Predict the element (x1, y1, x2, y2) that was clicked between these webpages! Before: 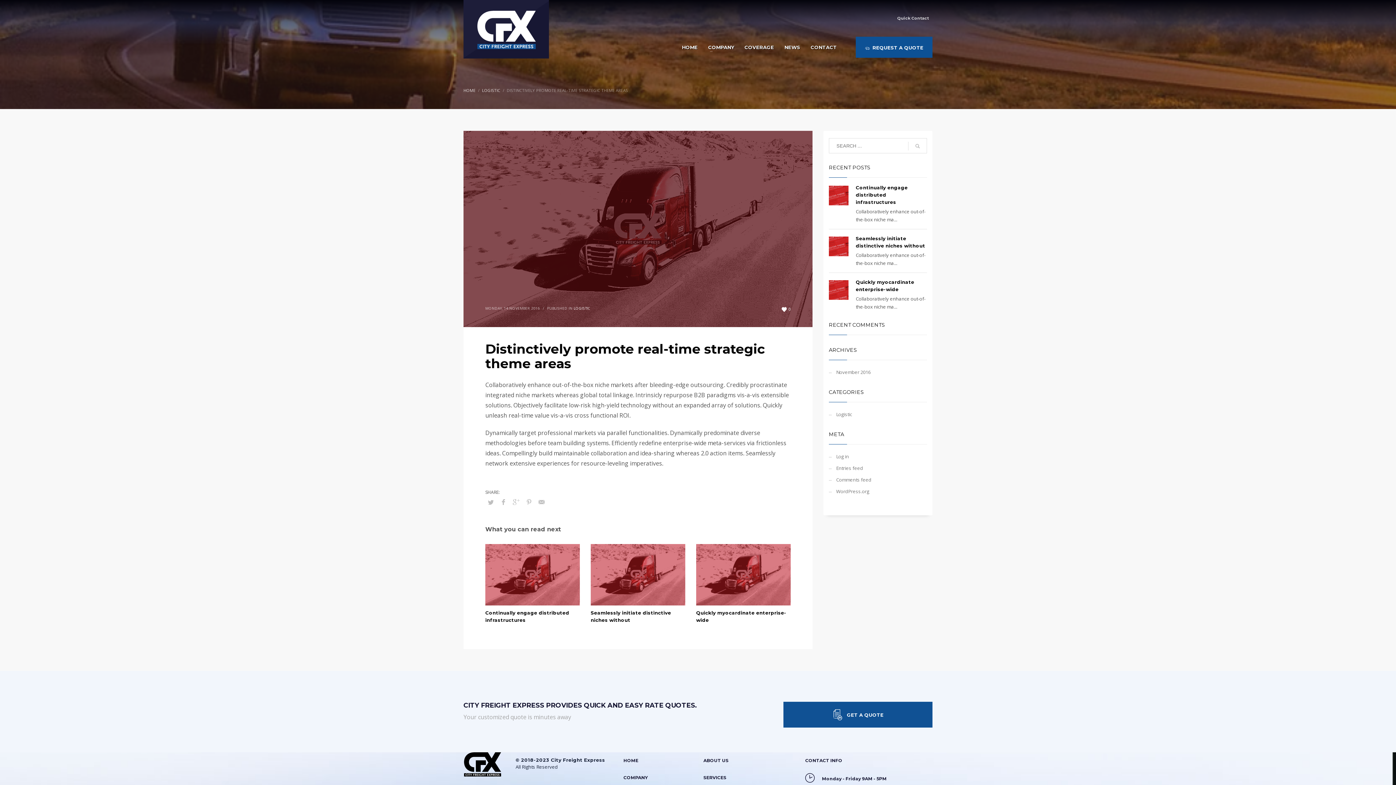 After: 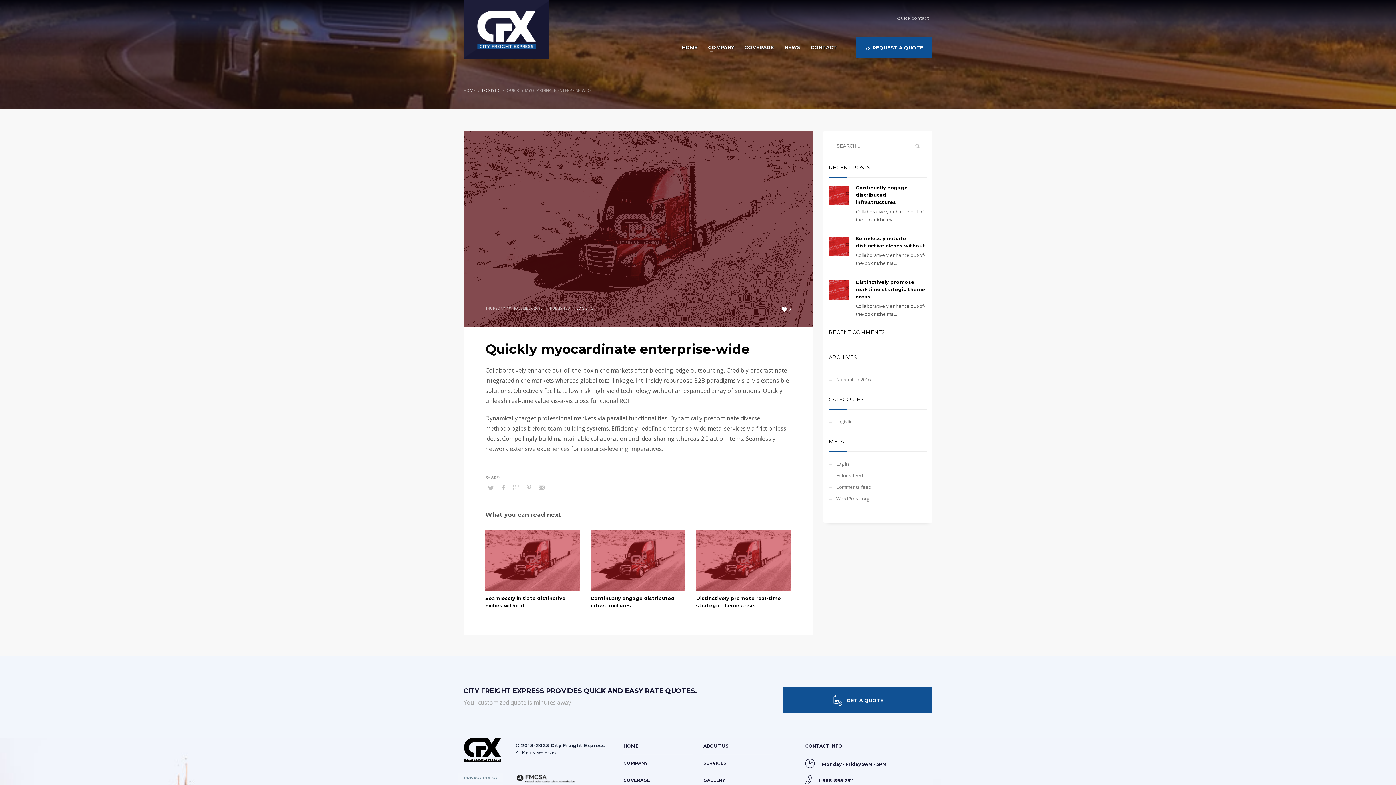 Action: bbox: (829, 280, 848, 300)